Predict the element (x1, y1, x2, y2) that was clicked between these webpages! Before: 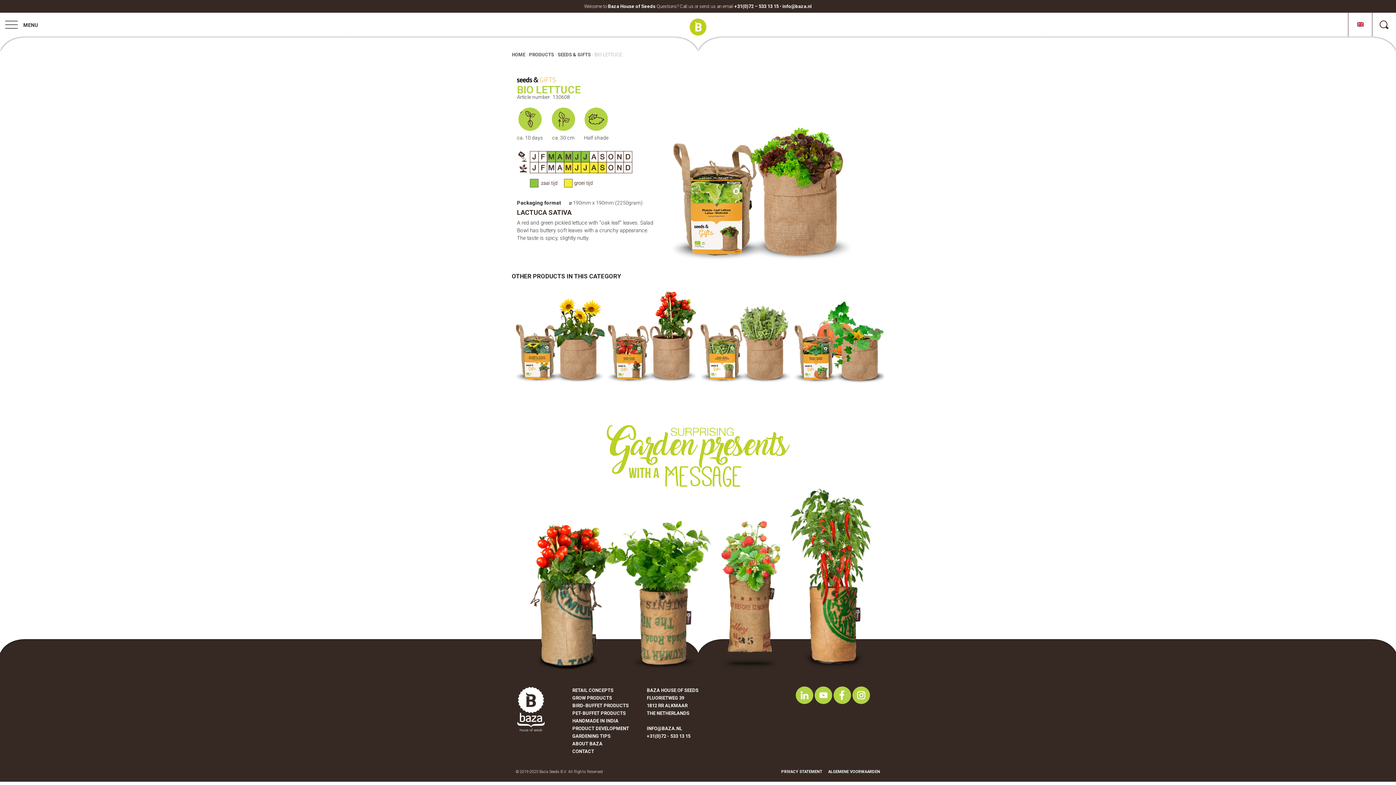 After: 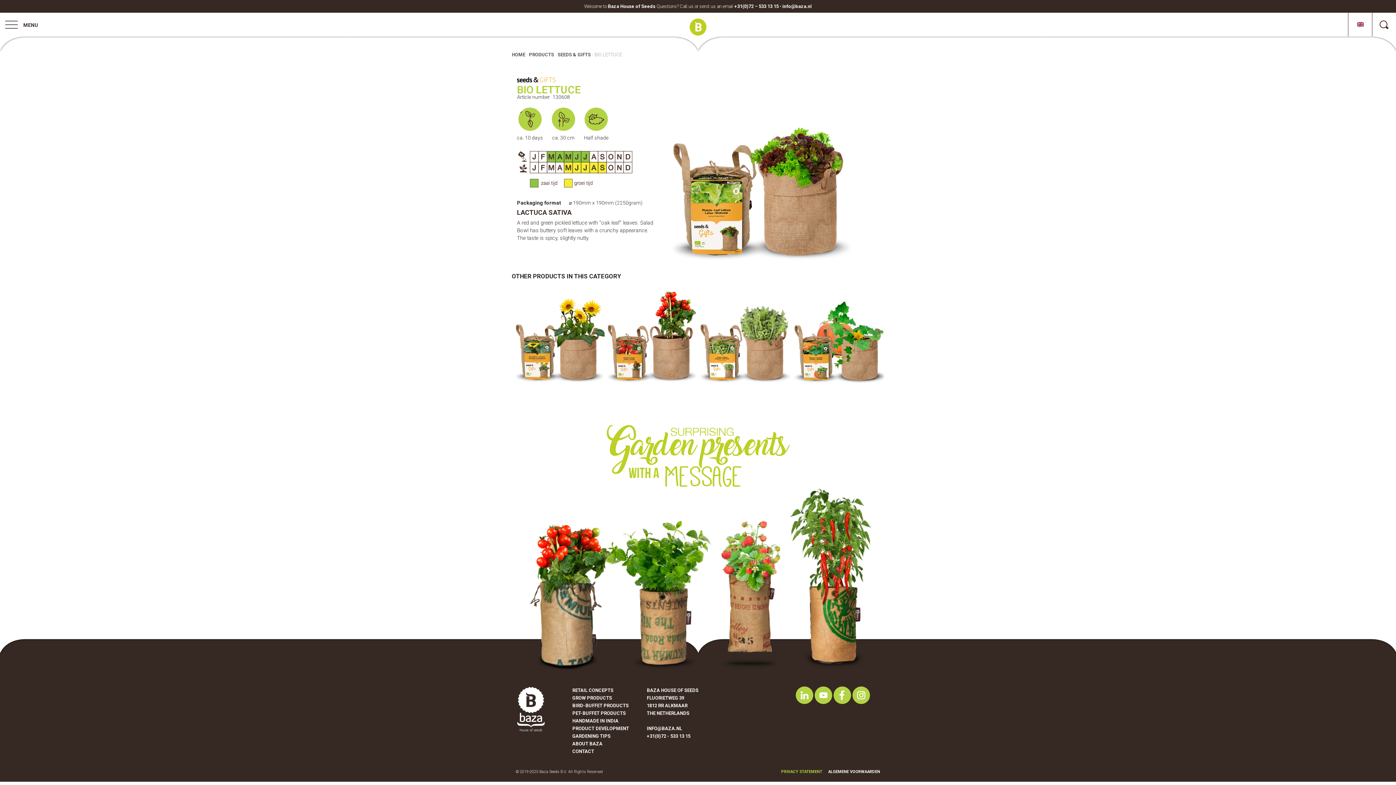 Action: label: PRIVACY STATEMENT bbox: (781, 769, 822, 774)